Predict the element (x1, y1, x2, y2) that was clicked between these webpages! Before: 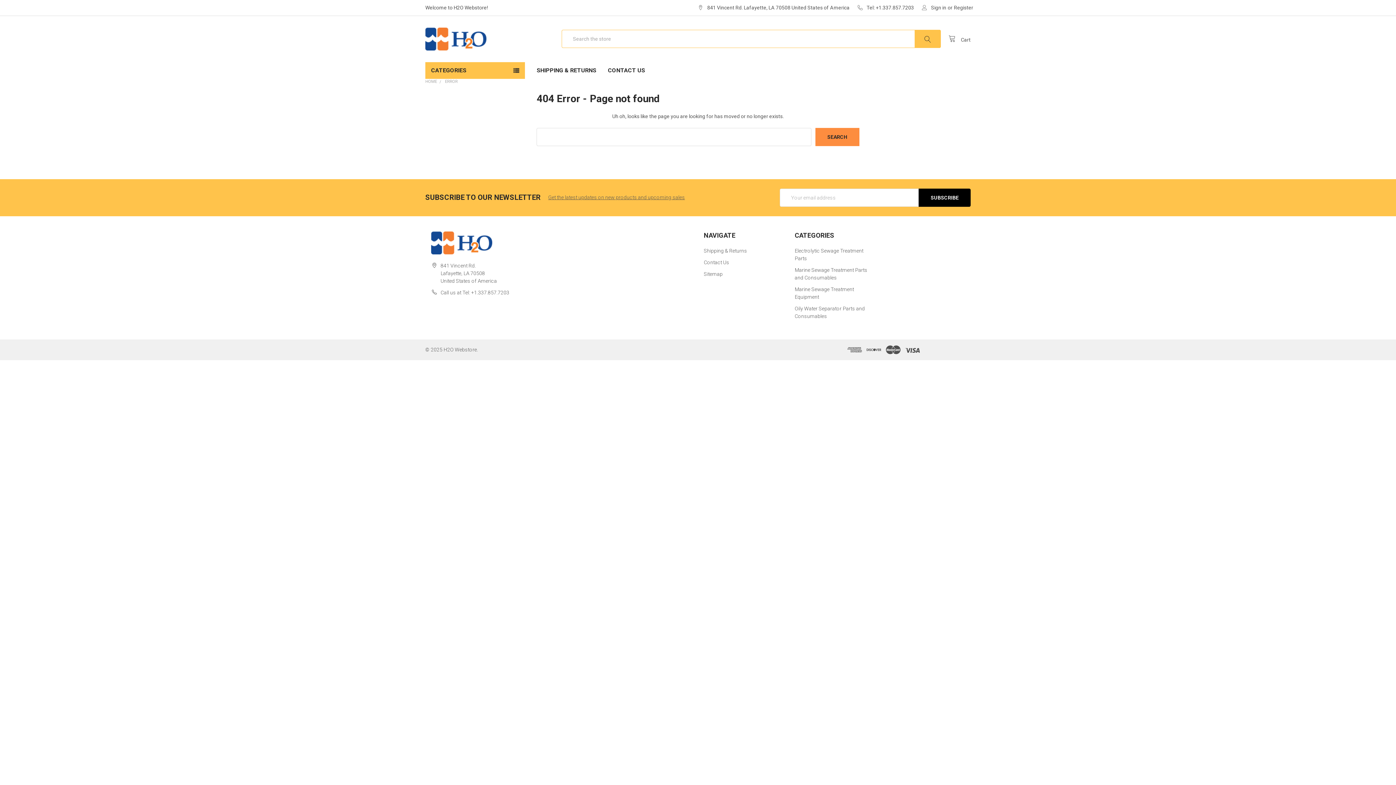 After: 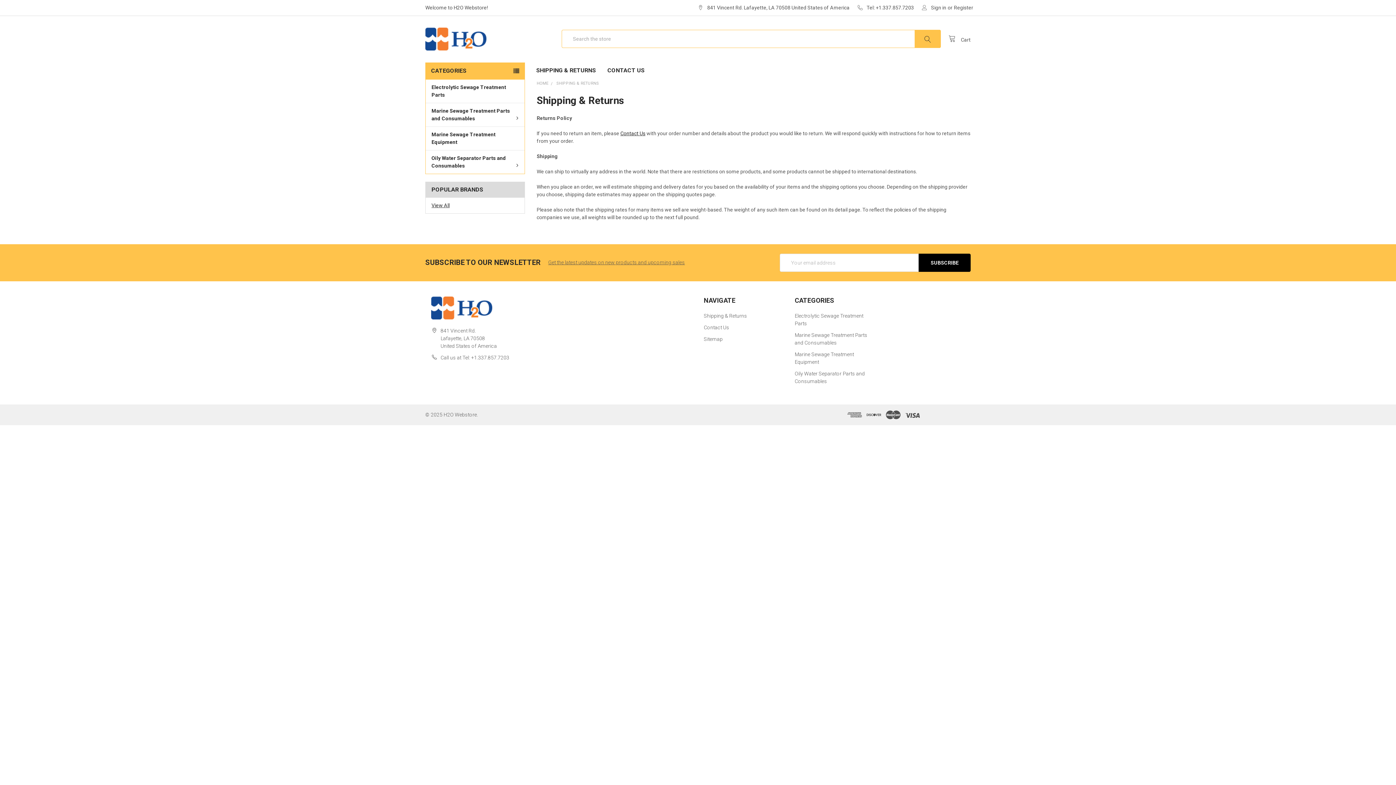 Action: bbox: (704, 247, 747, 253) label: Shipping & Returns